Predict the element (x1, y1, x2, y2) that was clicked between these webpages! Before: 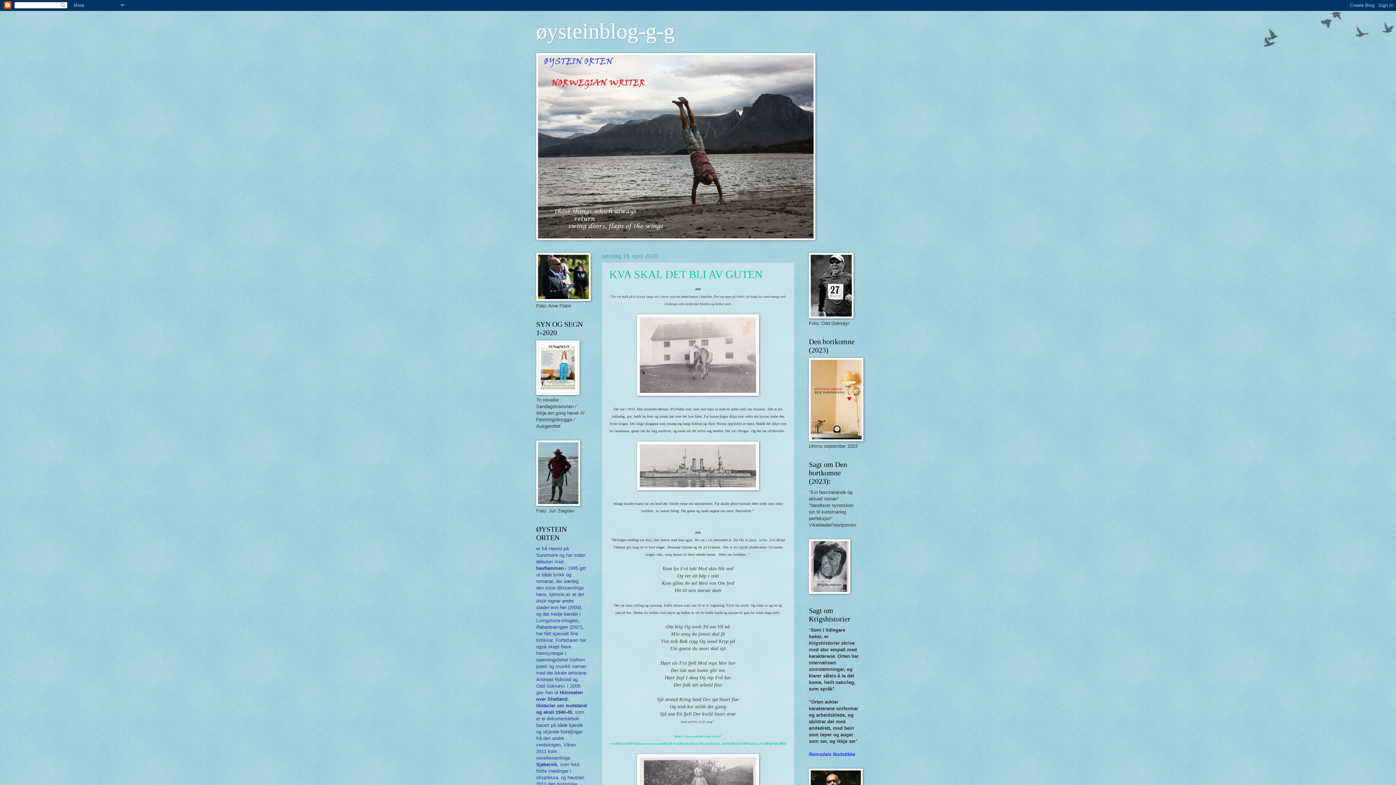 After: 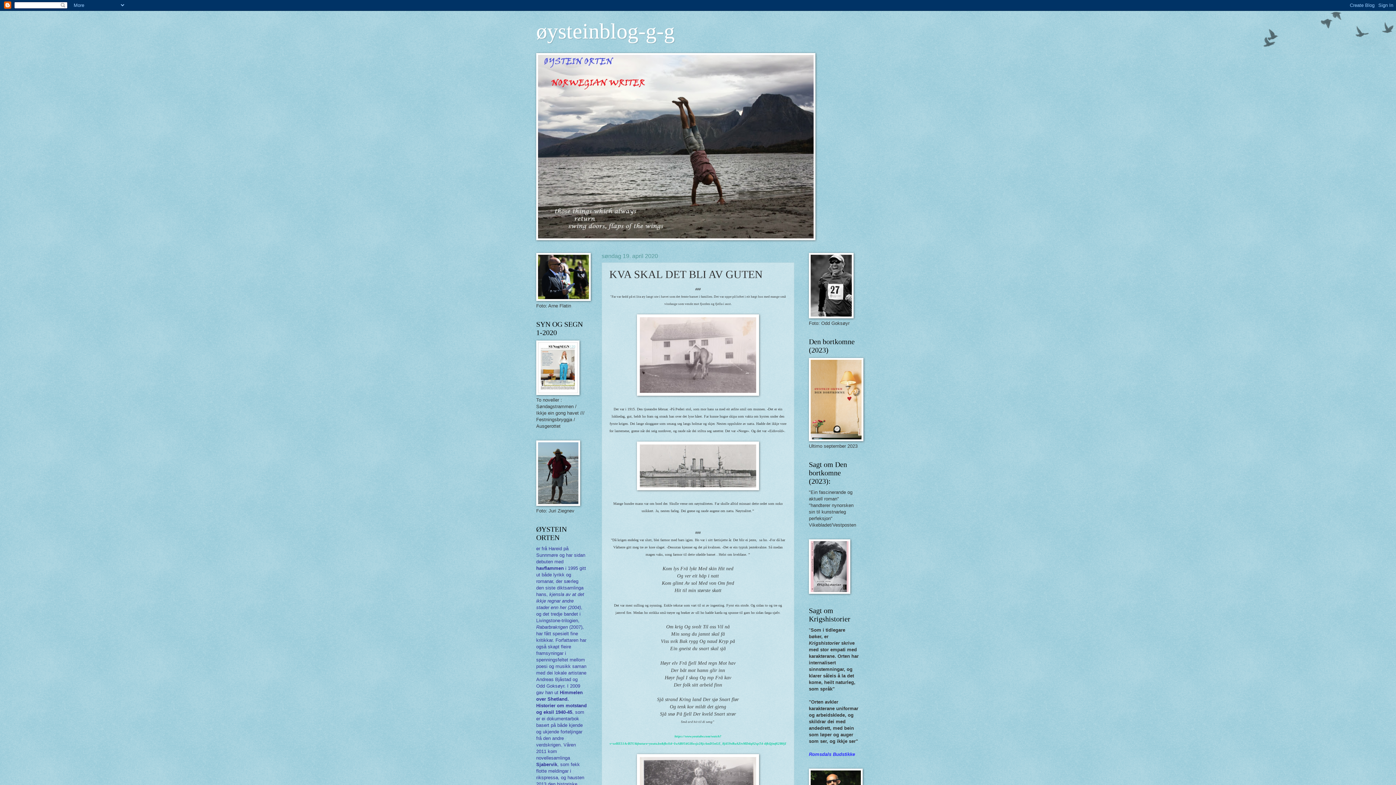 Action: label: KVA SKAL DET BLI AV GUTEN bbox: (609, 268, 762, 280)